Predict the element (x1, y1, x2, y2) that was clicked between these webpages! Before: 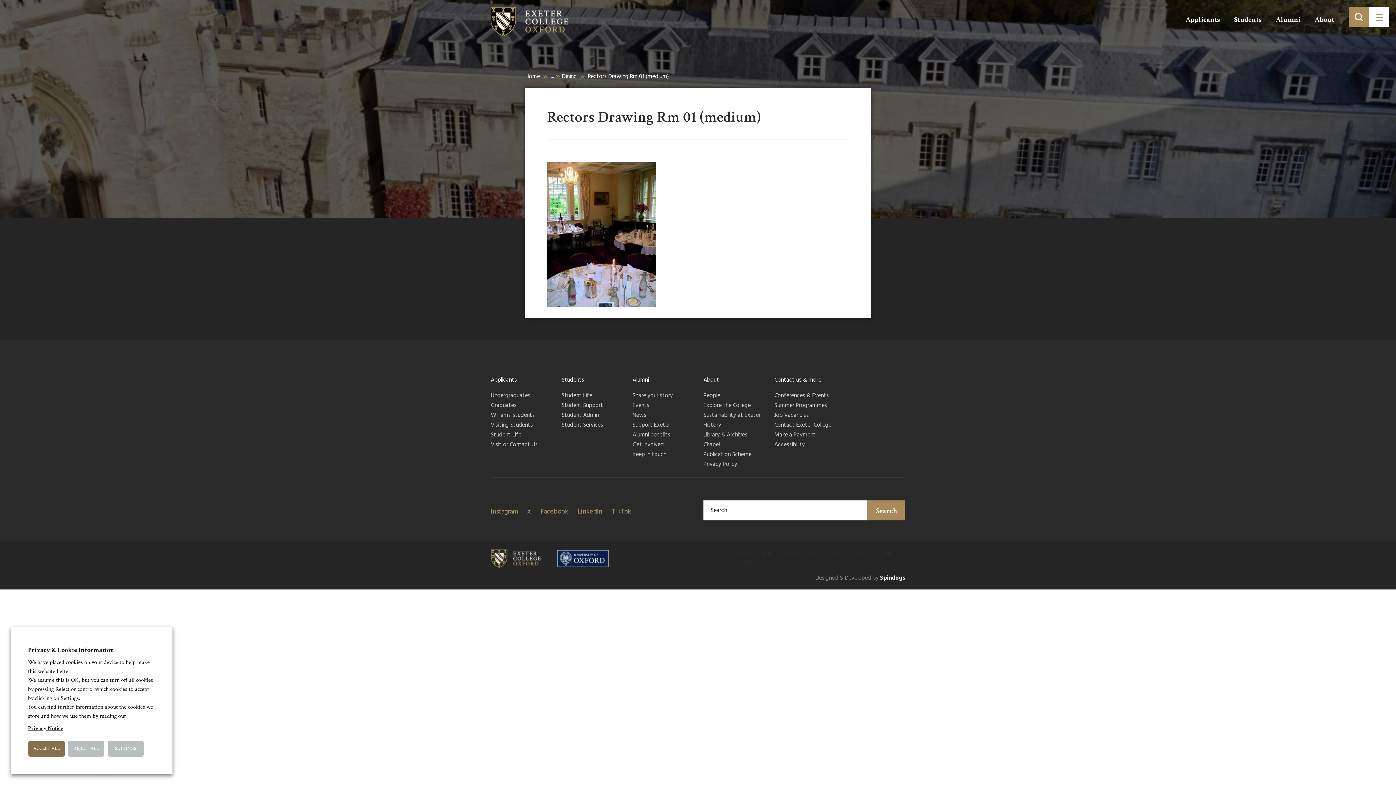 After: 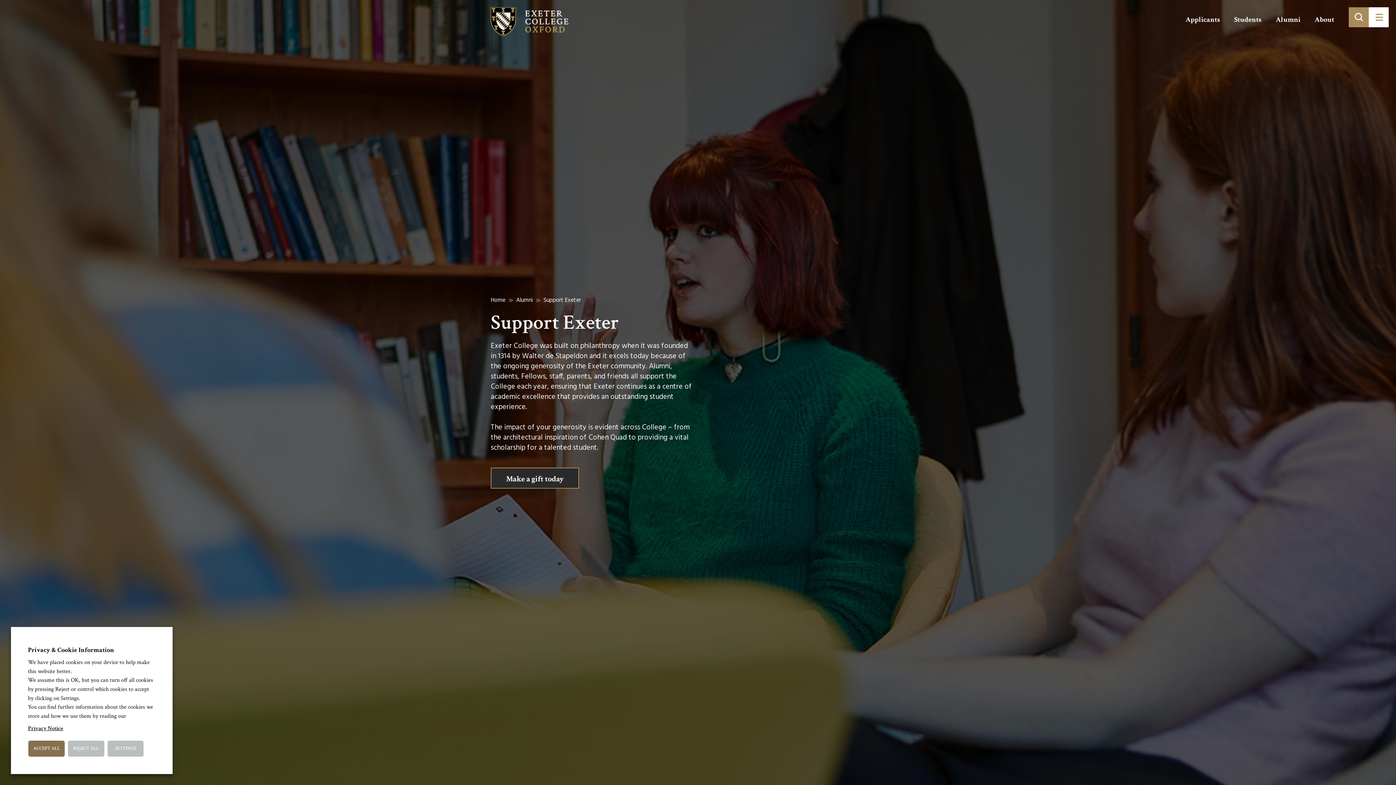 Action: label: Support Exeter bbox: (632, 421, 692, 431)